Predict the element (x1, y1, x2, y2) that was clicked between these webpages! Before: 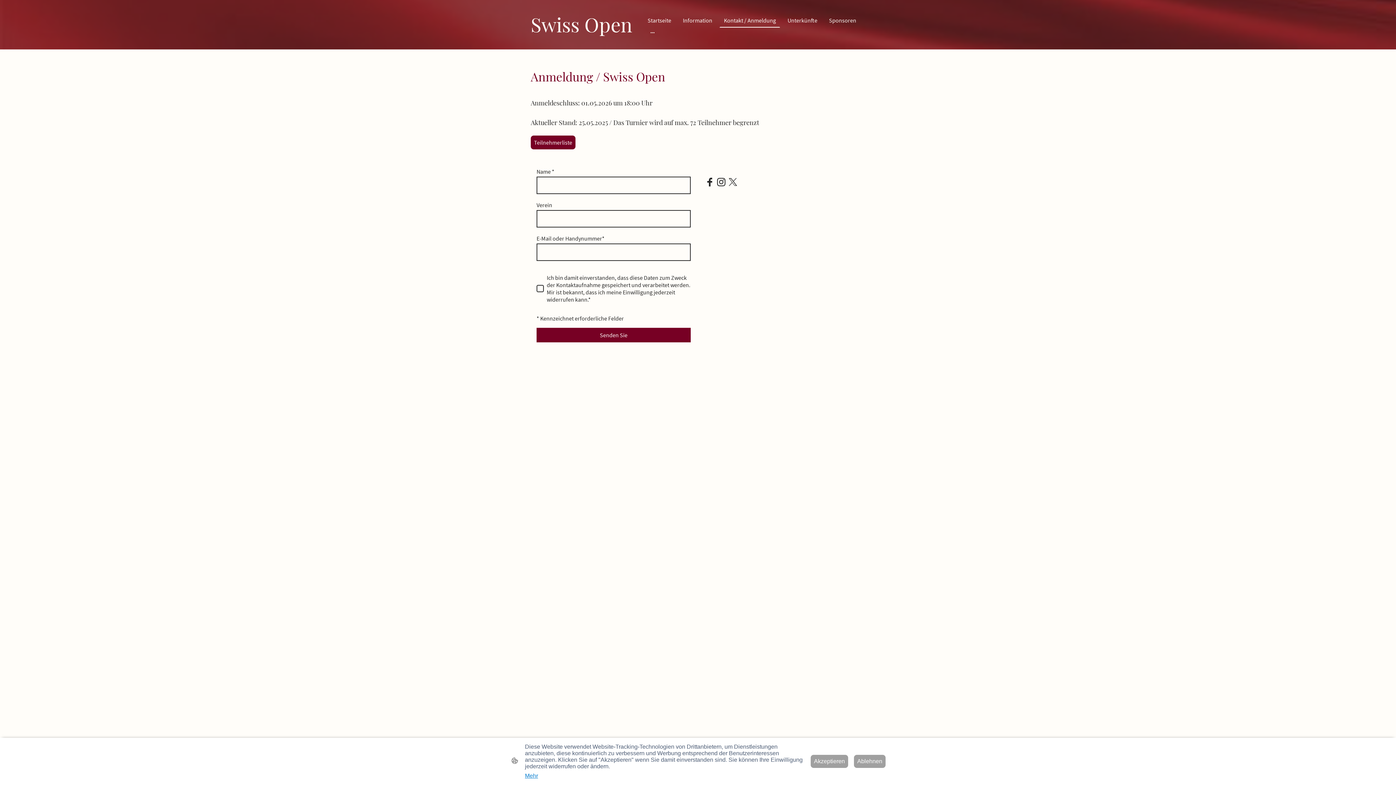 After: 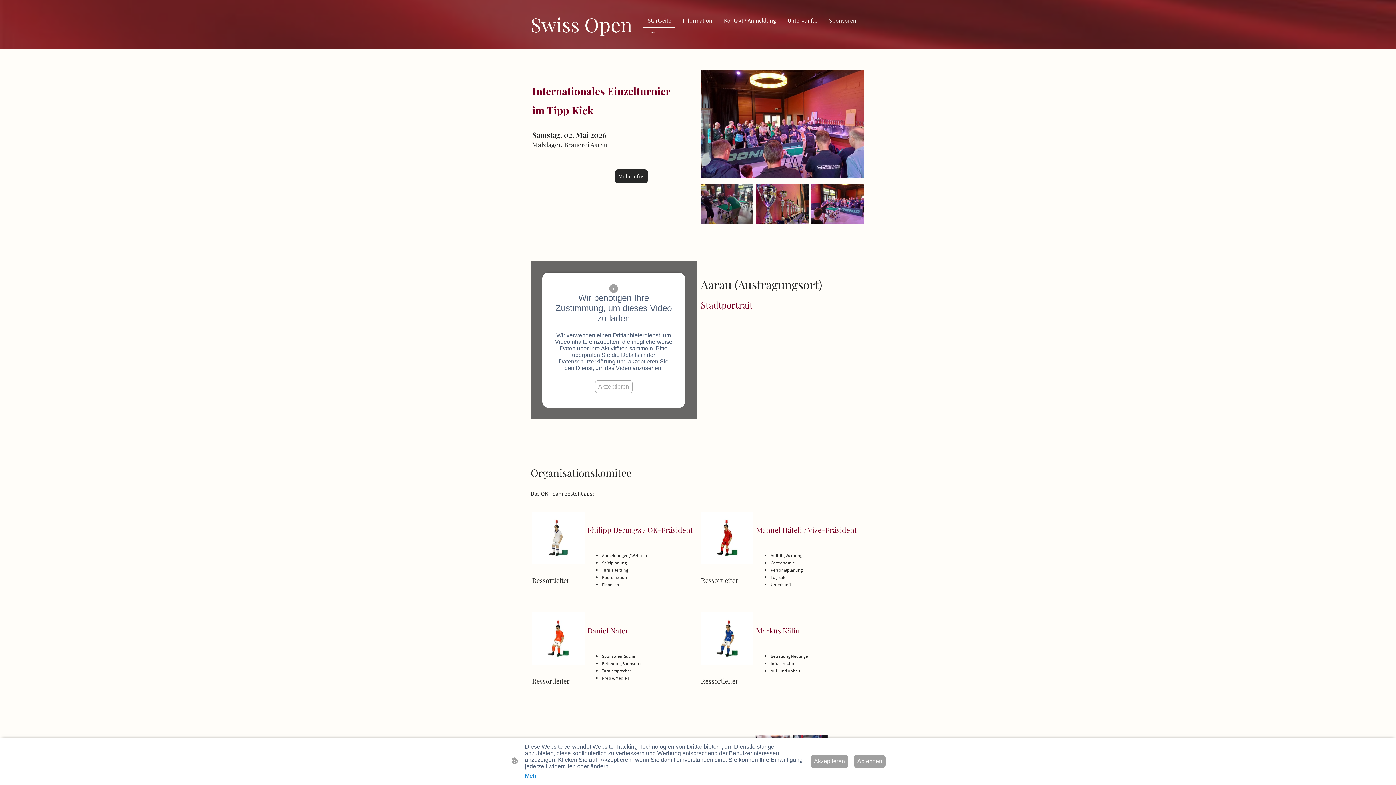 Action: label: Swiss Open bbox: (530, 40, 640, 46)